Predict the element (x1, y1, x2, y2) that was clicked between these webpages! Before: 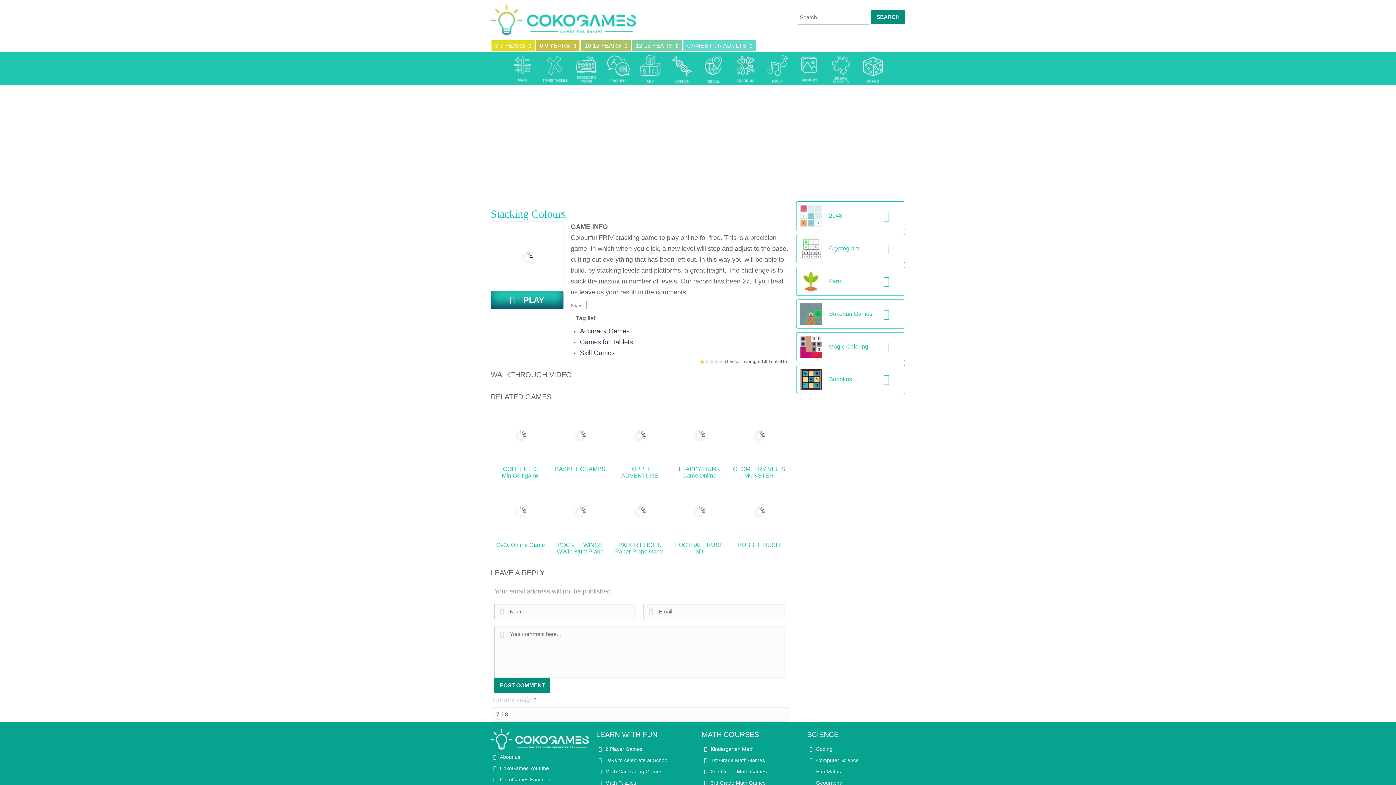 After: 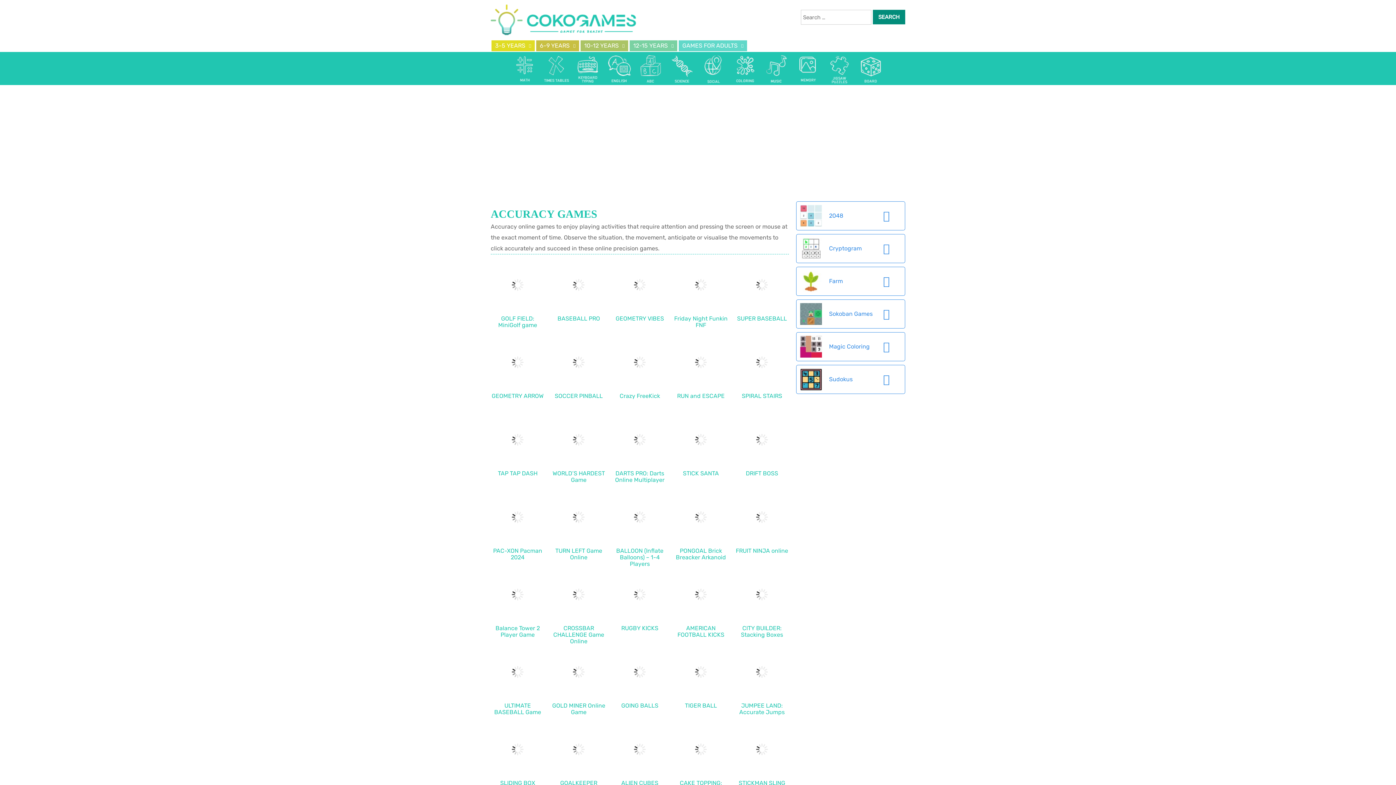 Action: label: Accuracy Games bbox: (580, 327, 629, 334)